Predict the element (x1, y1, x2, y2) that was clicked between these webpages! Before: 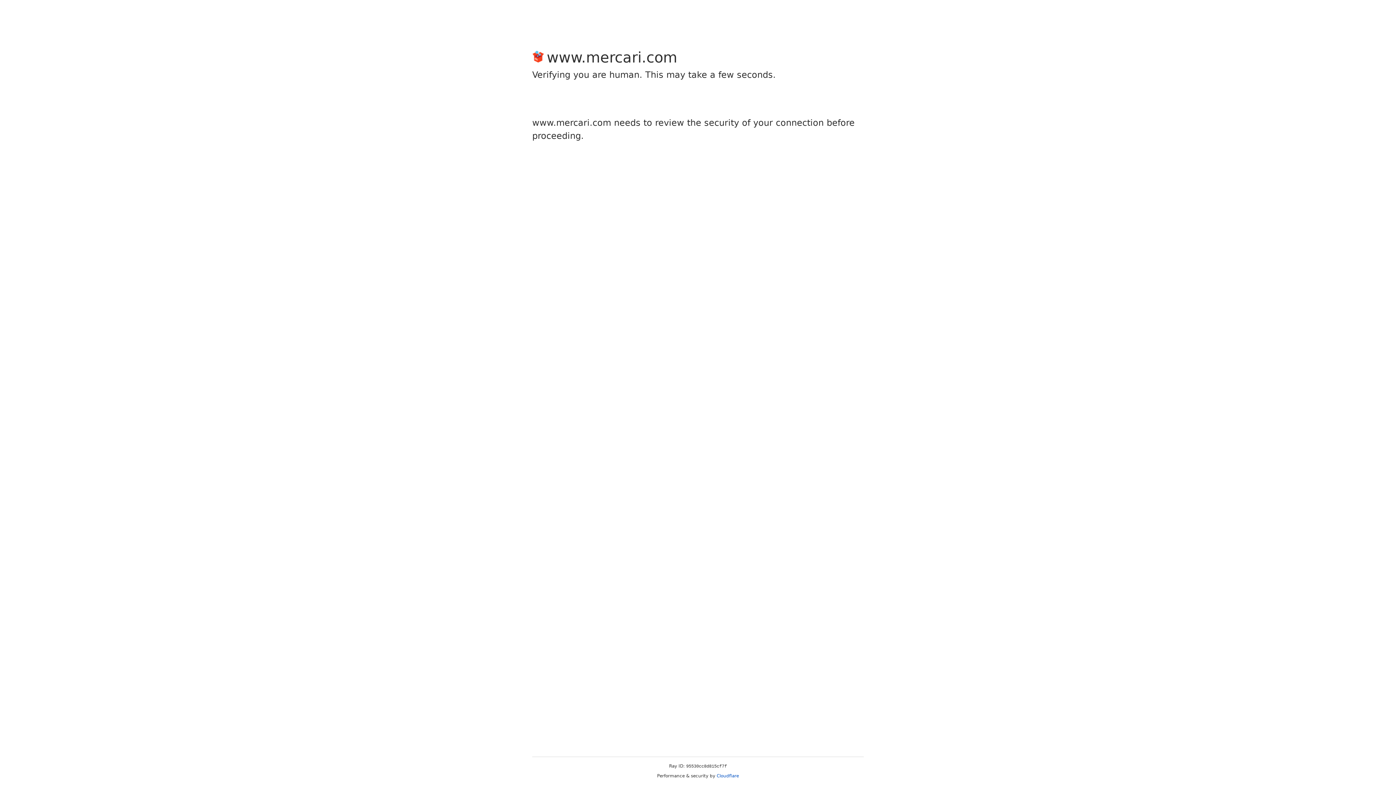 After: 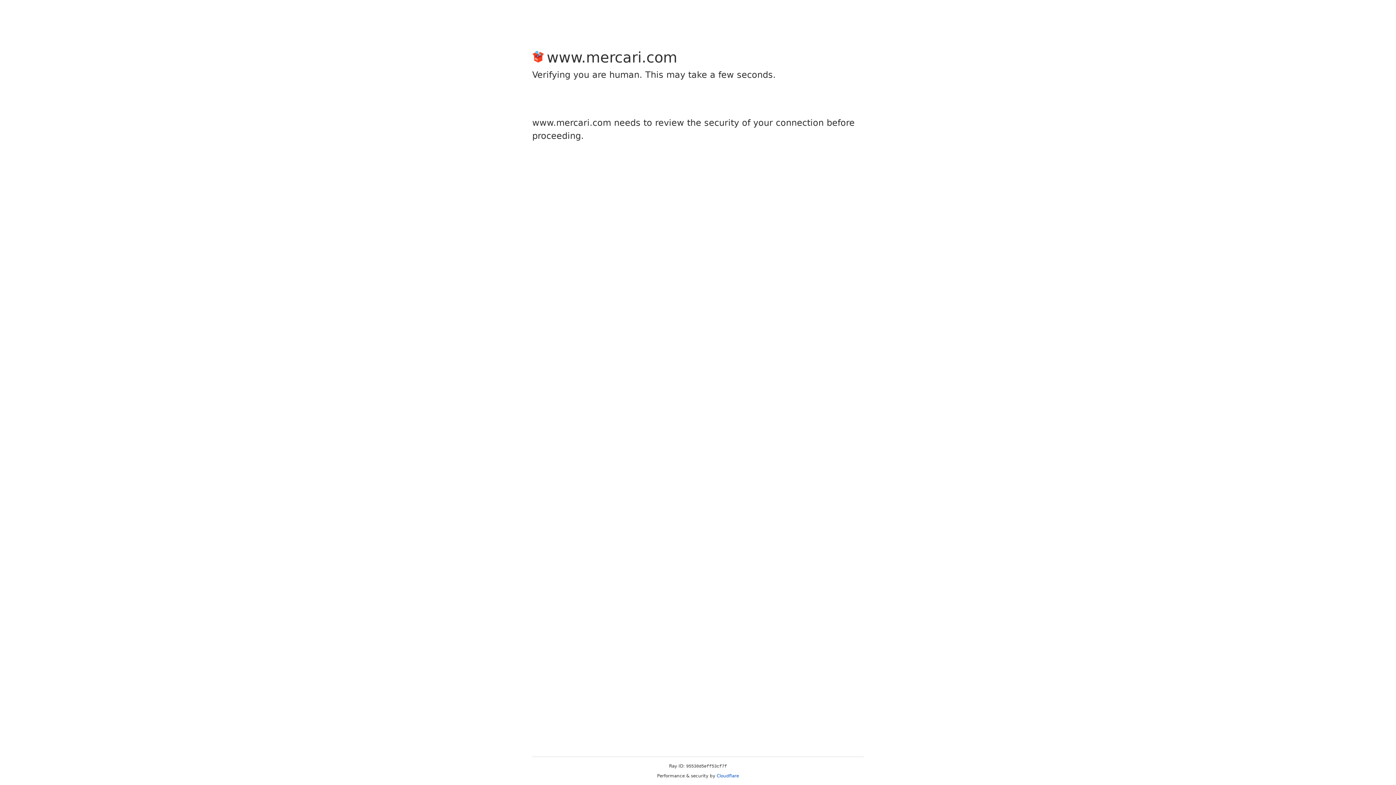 Action: label: Cloudflare bbox: (716, 773, 739, 778)